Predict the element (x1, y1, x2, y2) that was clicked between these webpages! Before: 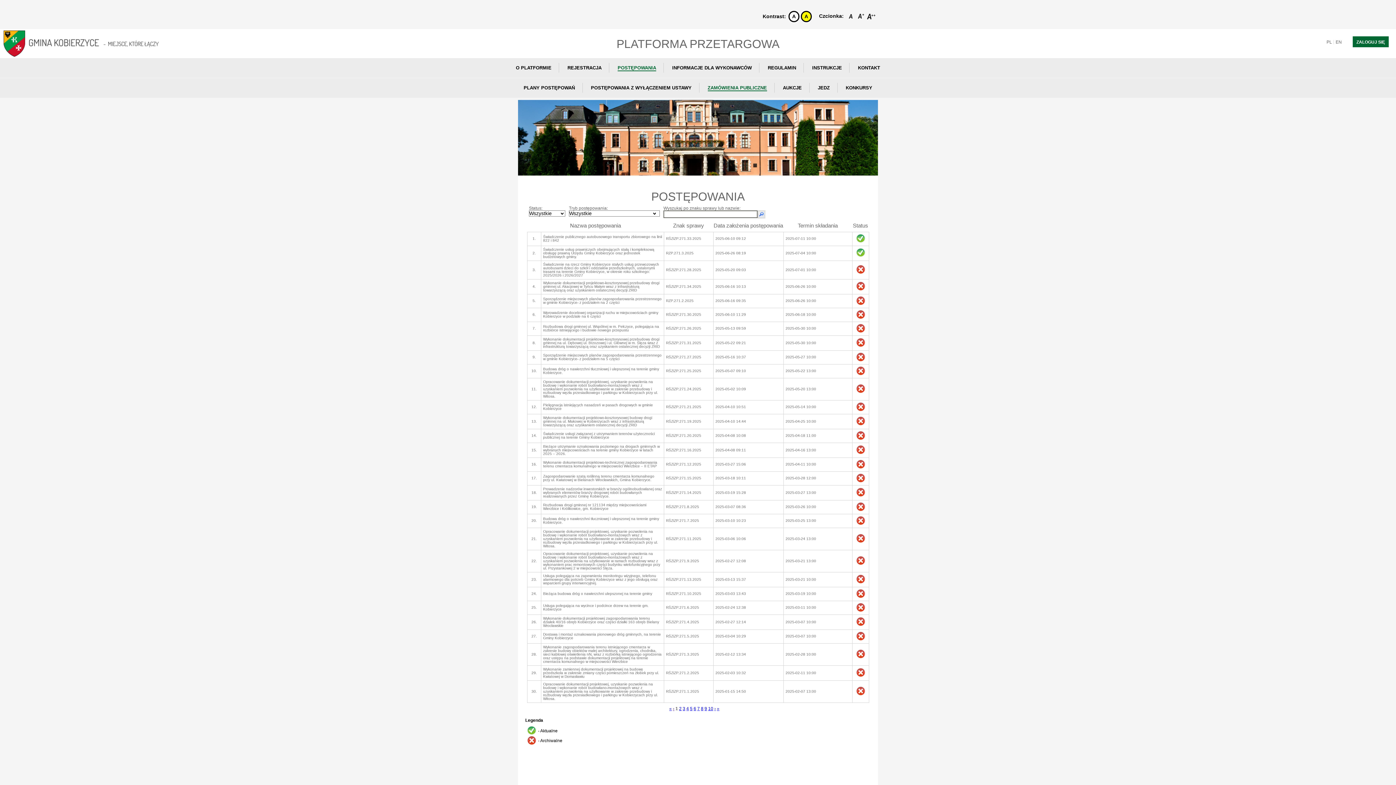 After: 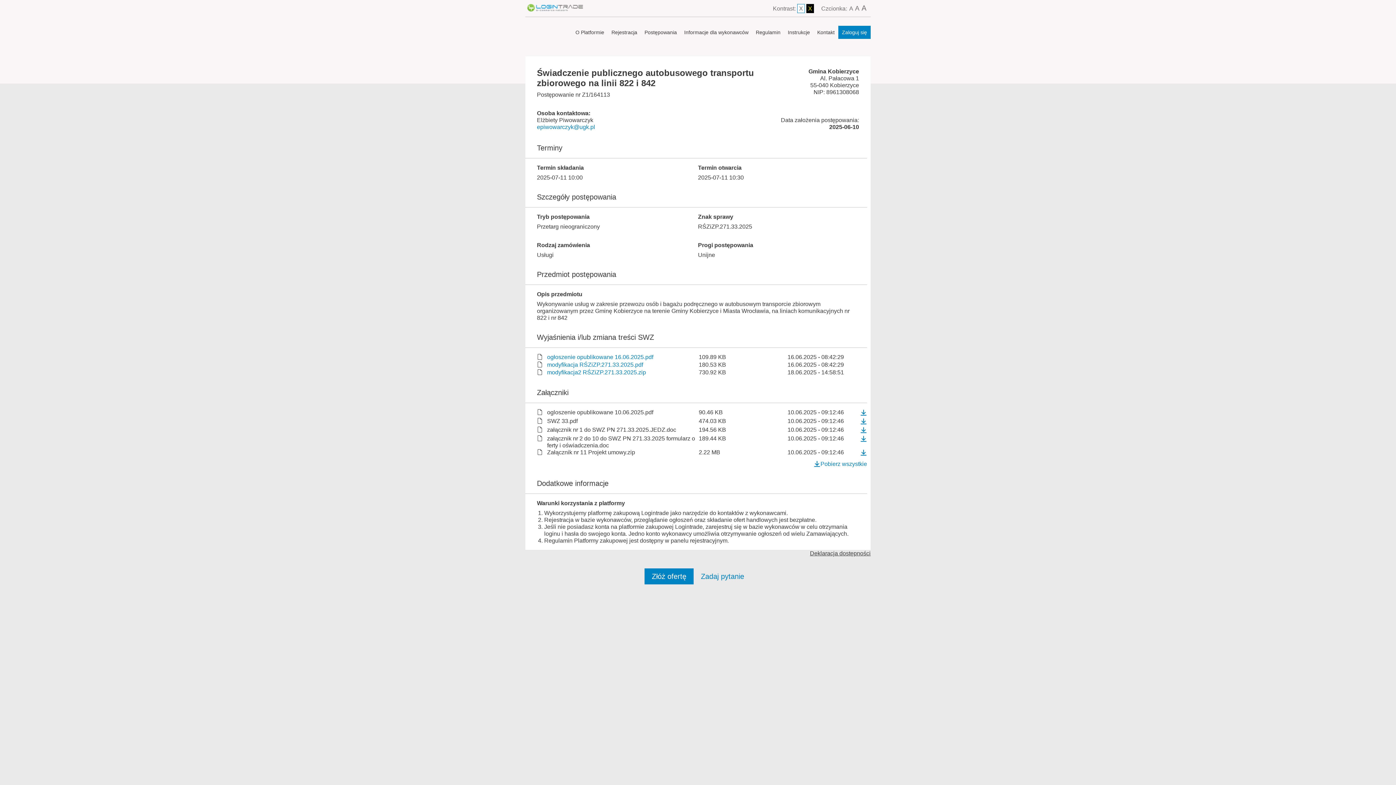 Action: bbox: (543, 234, 662, 242) label: Świadczenie publicznego autobusowego transportu zbiorowego na linii 822 i 842